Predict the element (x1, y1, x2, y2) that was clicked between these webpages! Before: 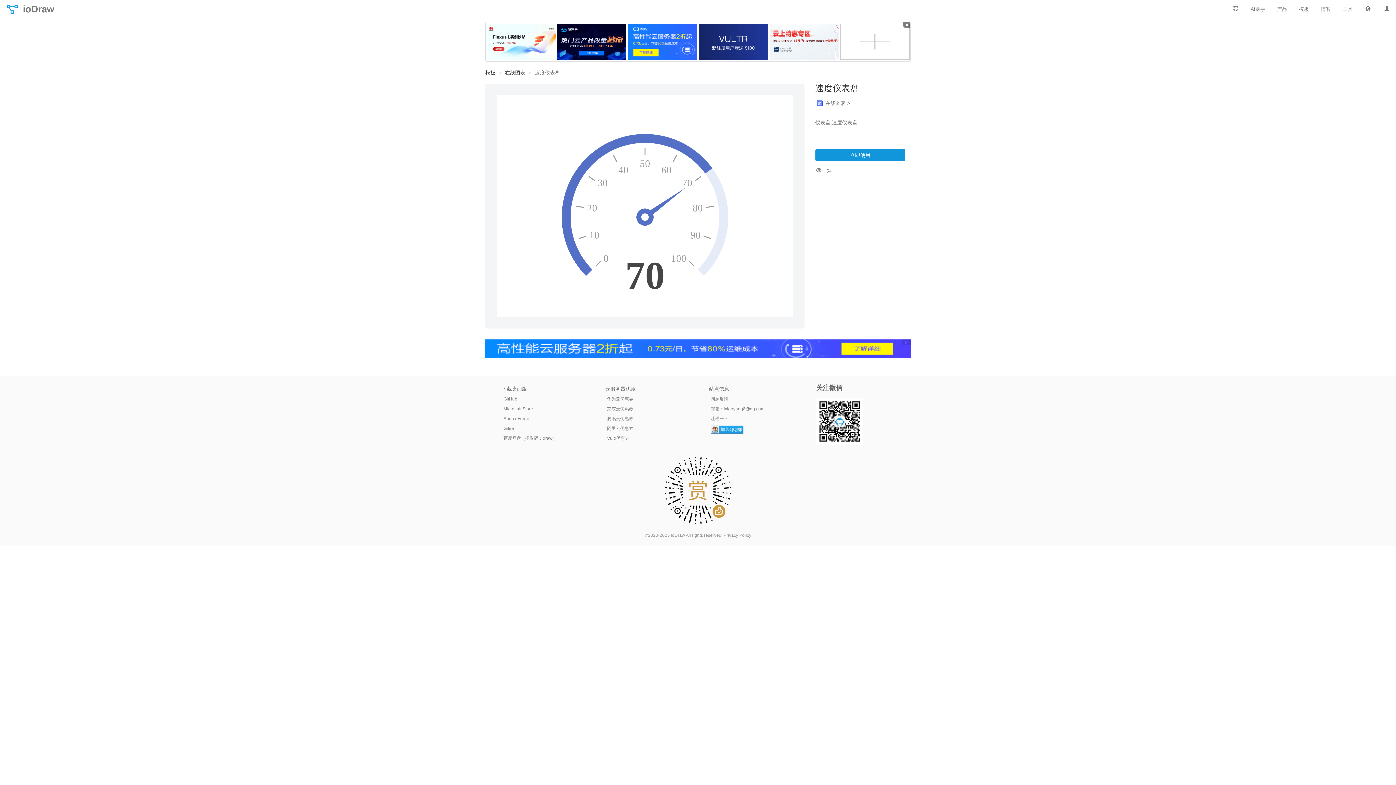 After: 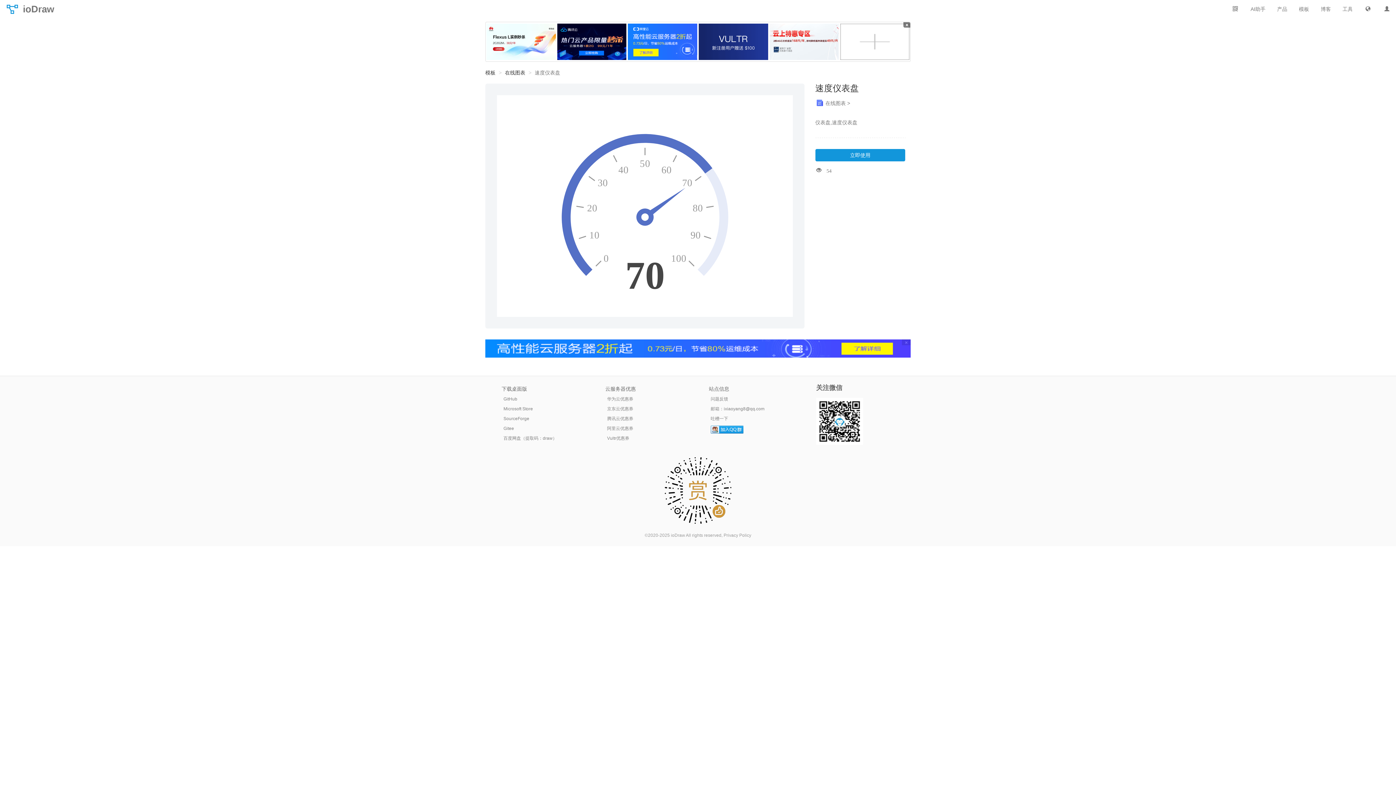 Action: bbox: (503, 416, 529, 421) label: SourceForge